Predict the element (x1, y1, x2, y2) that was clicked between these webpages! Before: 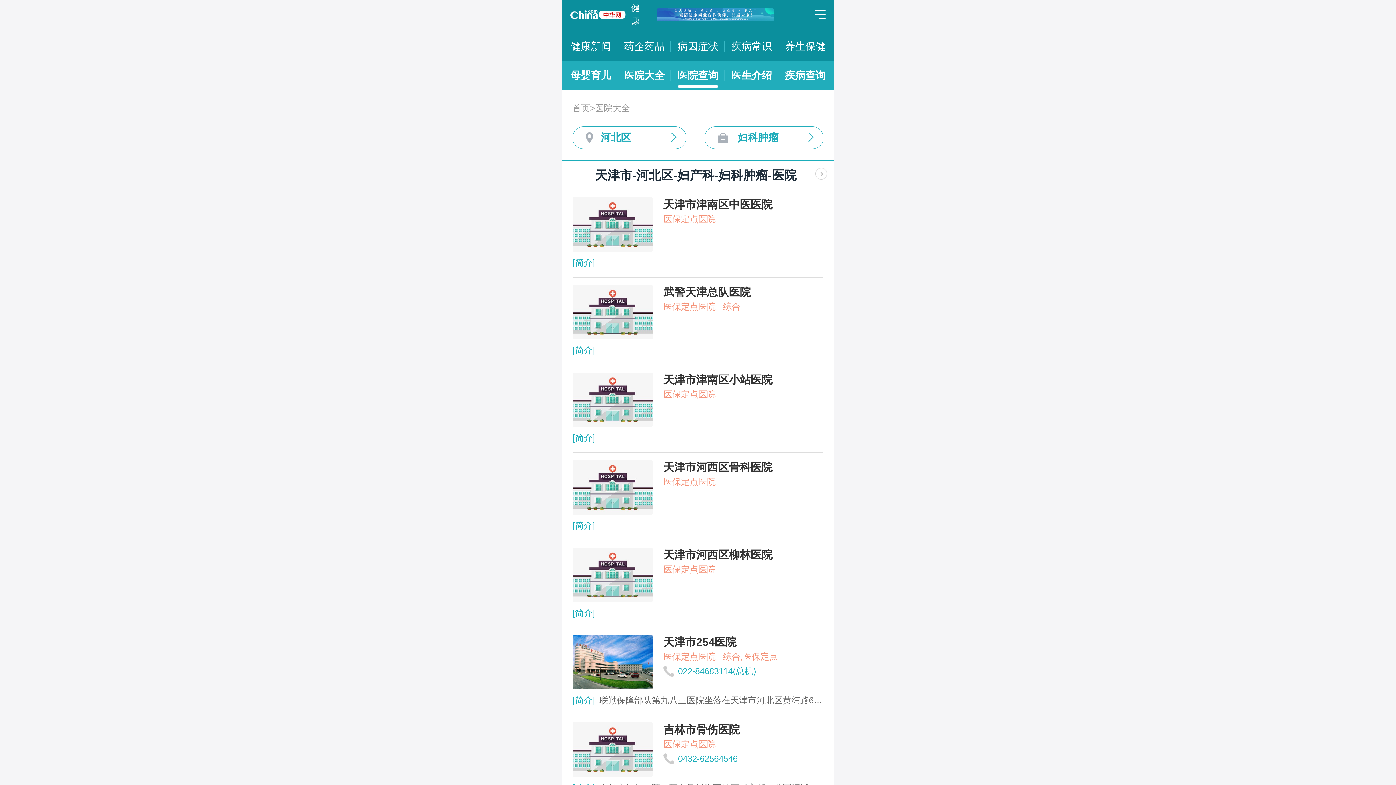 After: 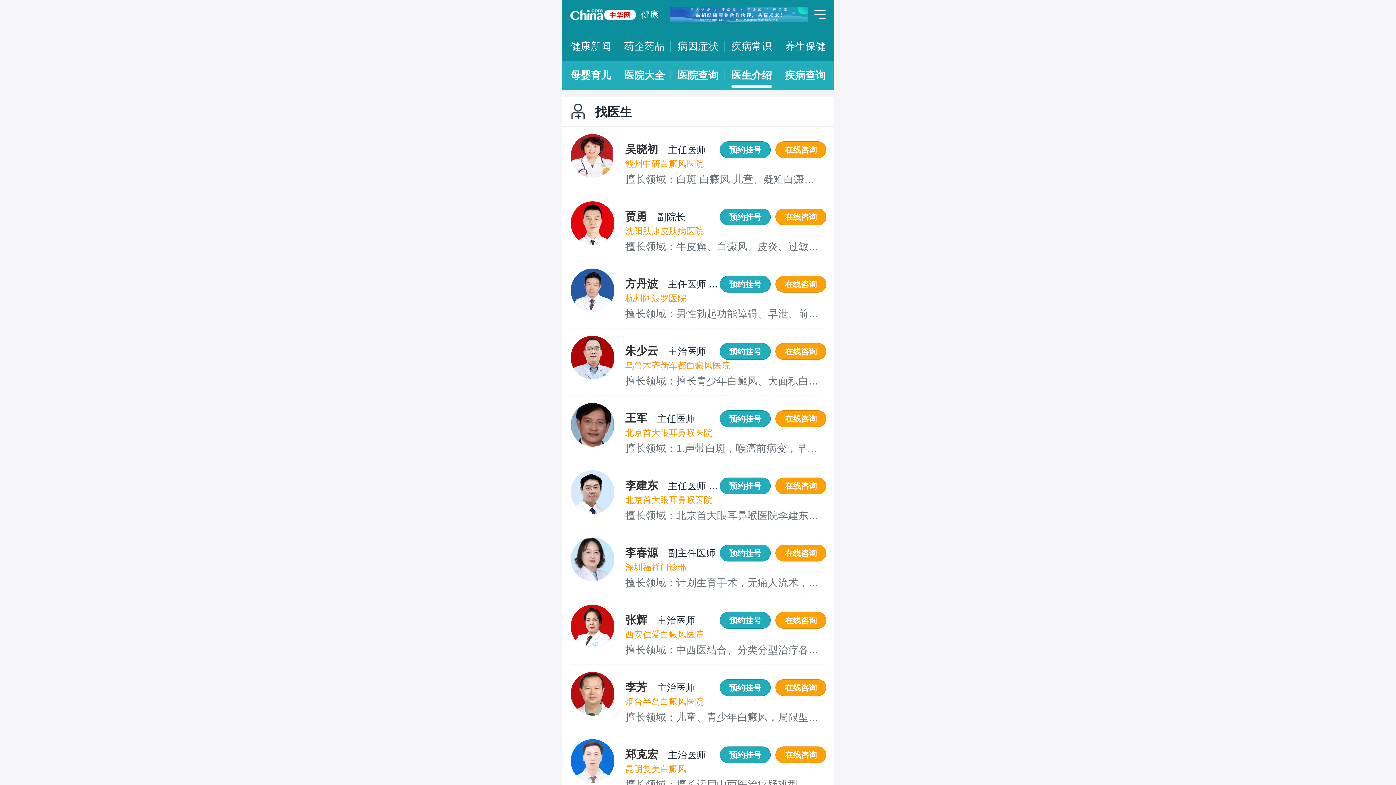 Action: label: 医生介绍 bbox: (731, 61, 772, 90)